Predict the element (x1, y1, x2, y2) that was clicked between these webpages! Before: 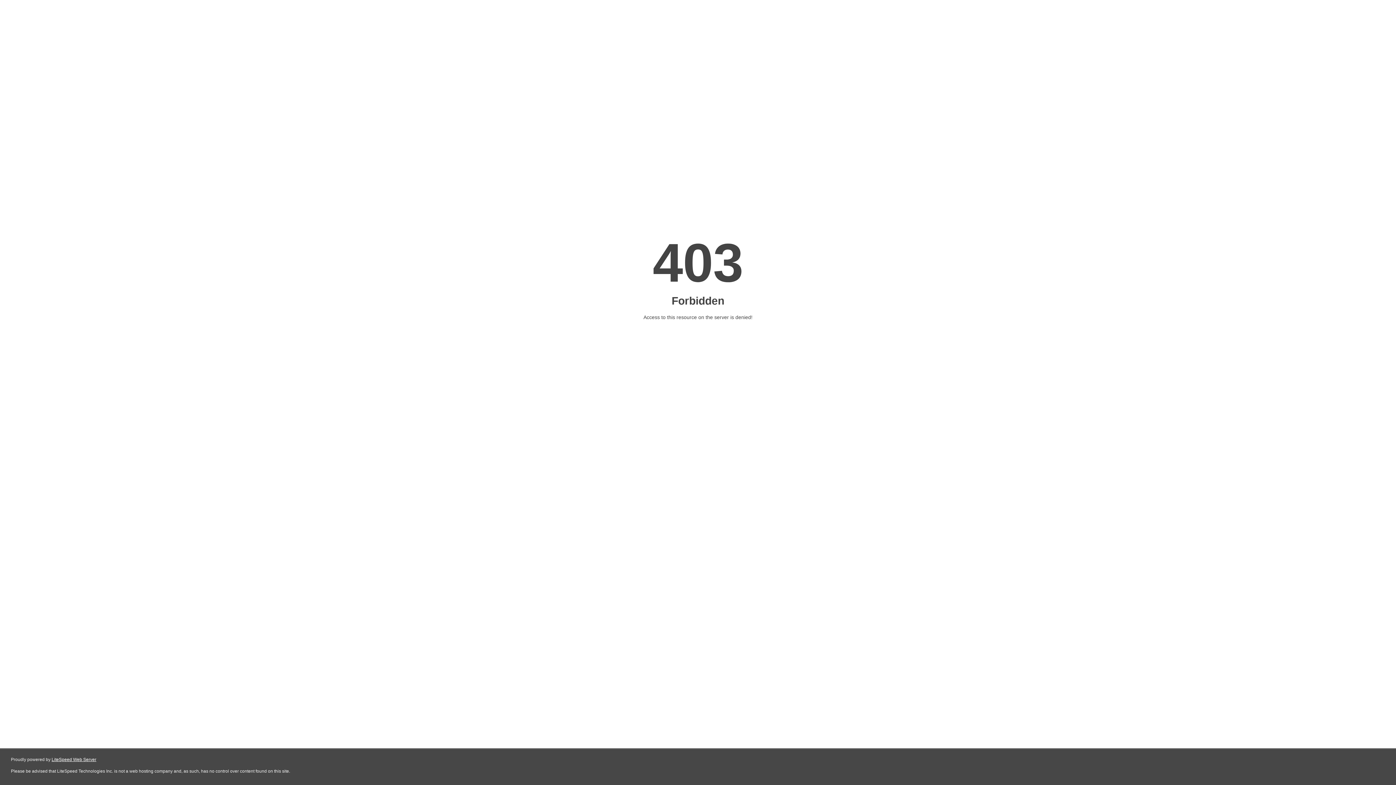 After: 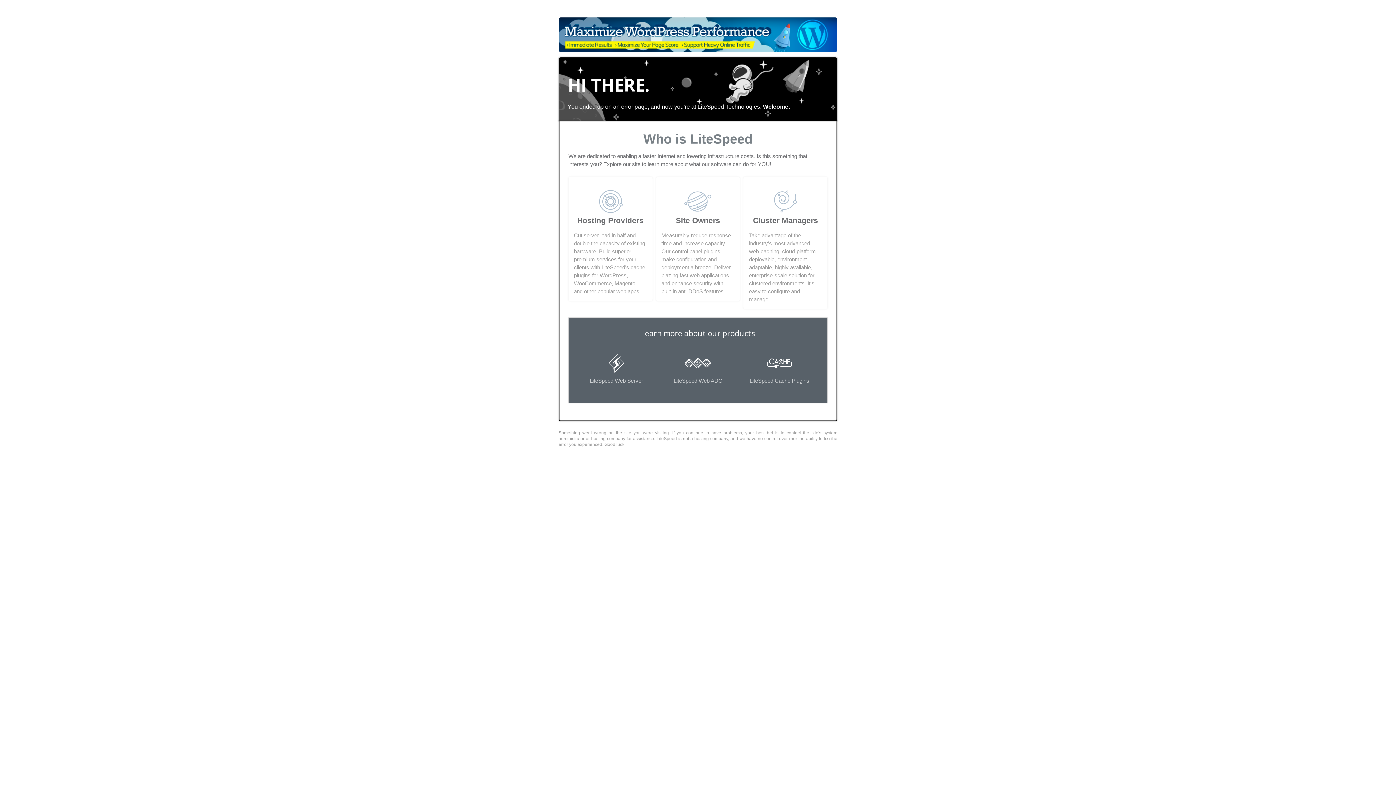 Action: bbox: (51, 757, 96, 762) label: LiteSpeed Web Server